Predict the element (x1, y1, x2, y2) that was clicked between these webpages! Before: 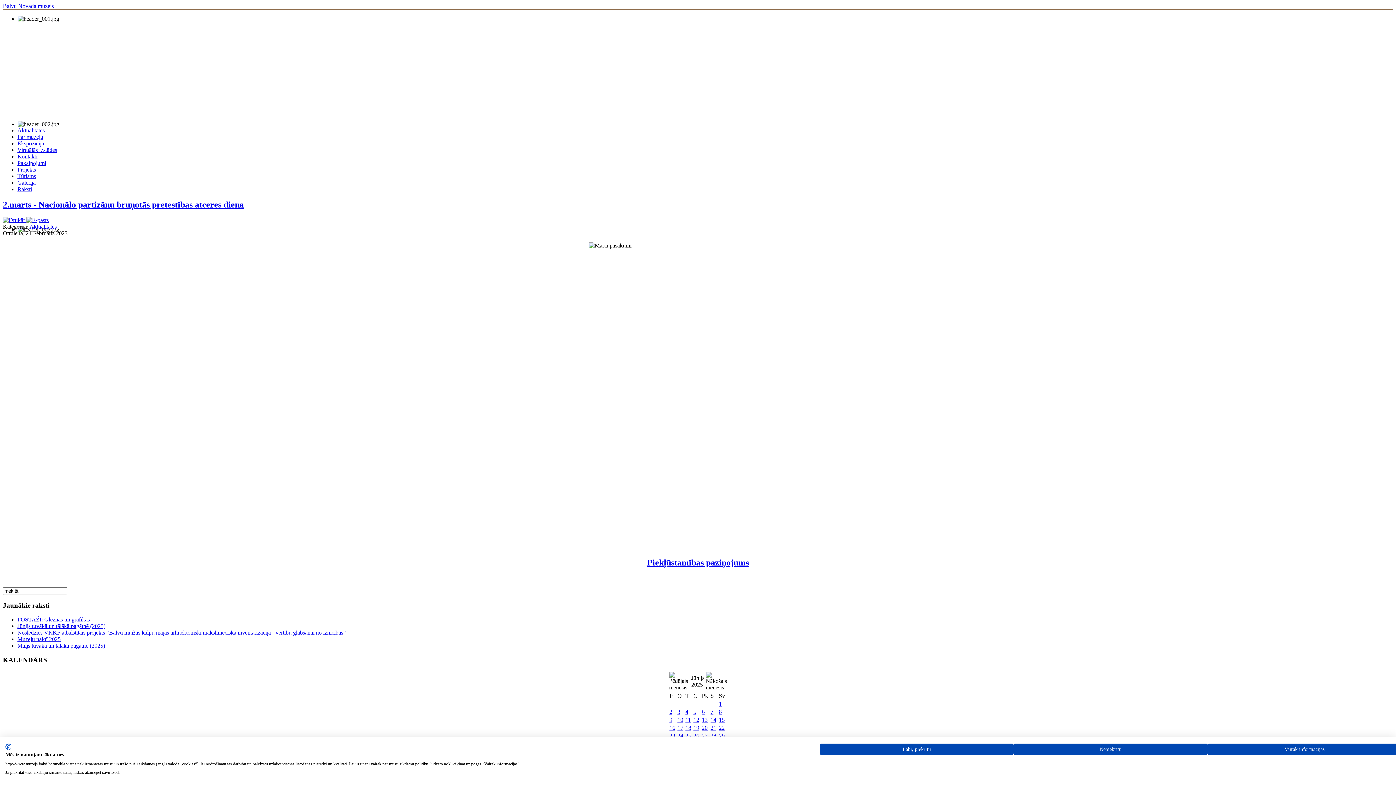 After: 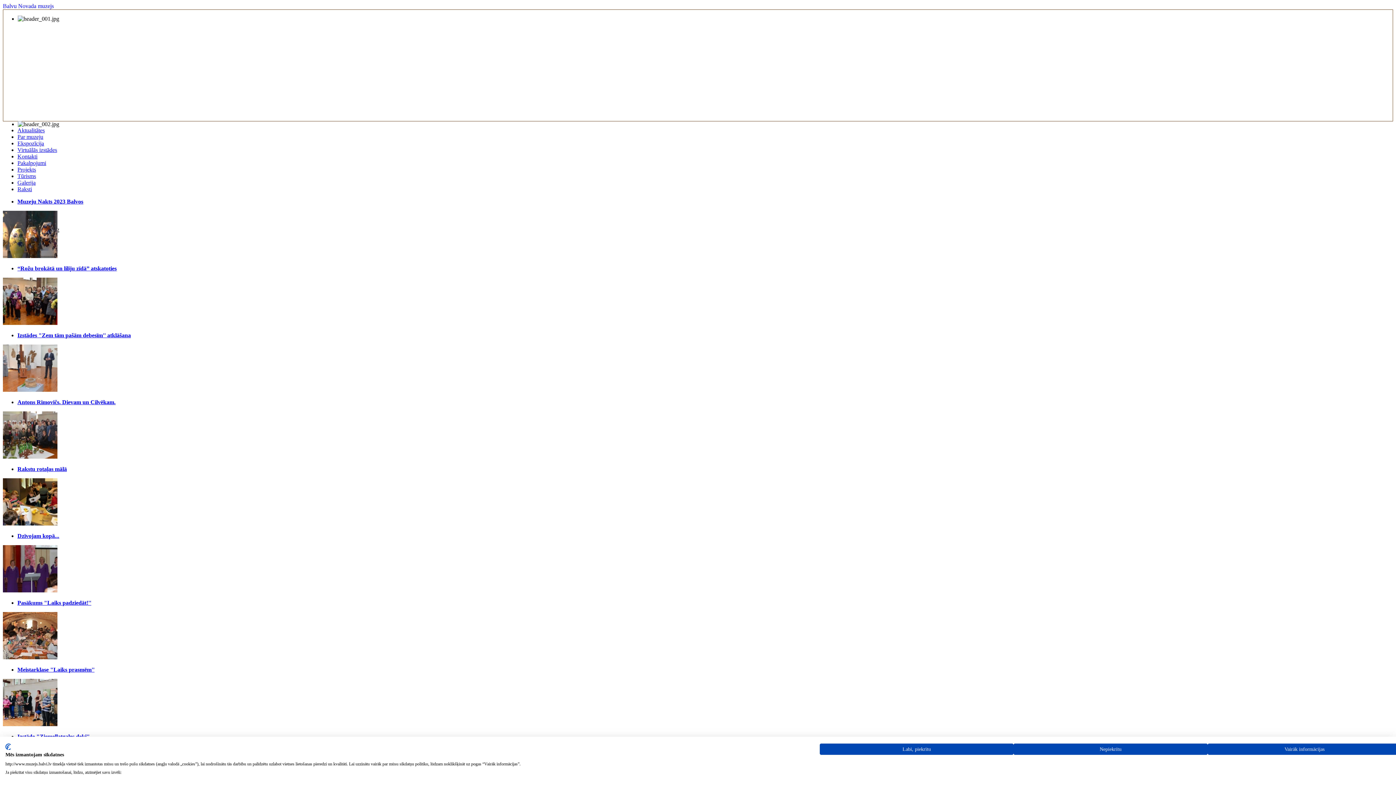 Action: label: Galerija bbox: (17, 179, 35, 185)